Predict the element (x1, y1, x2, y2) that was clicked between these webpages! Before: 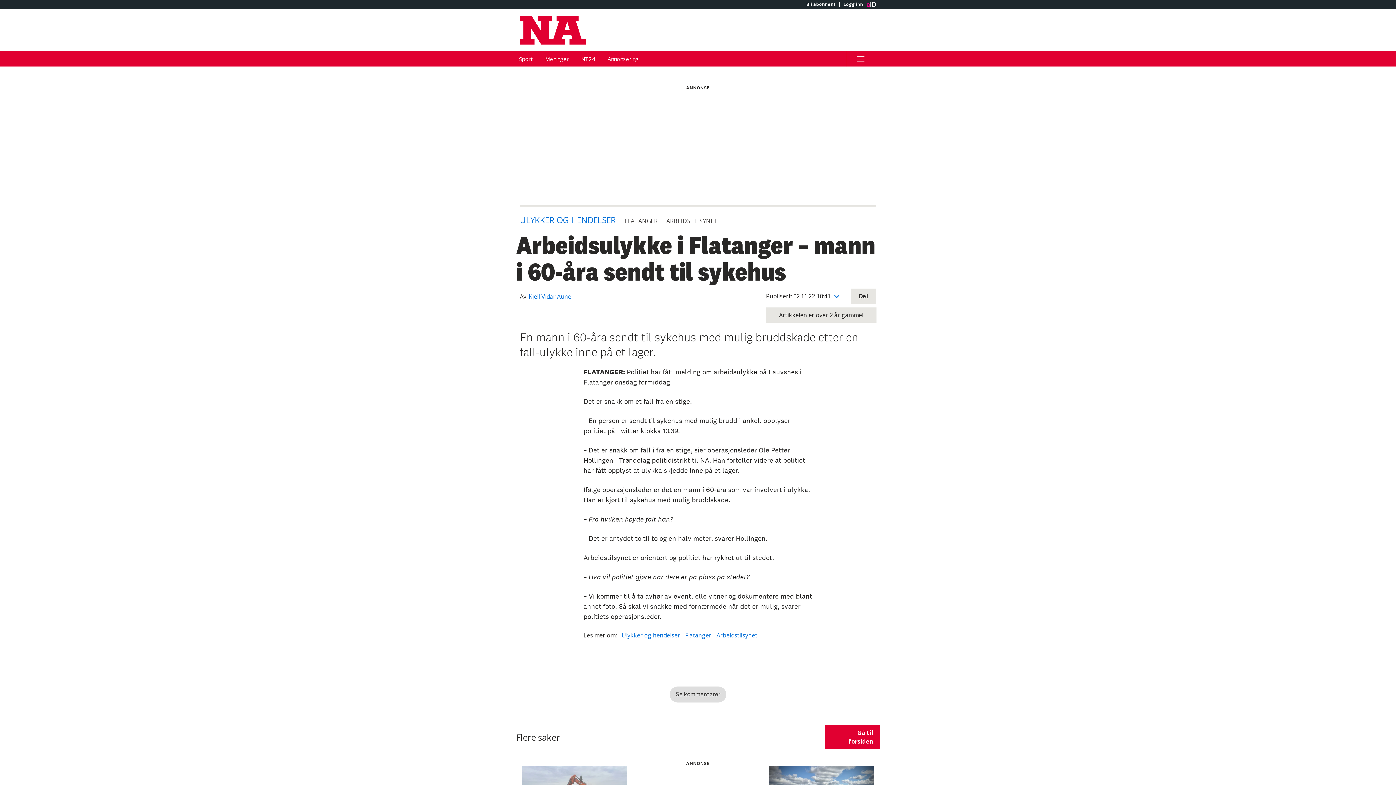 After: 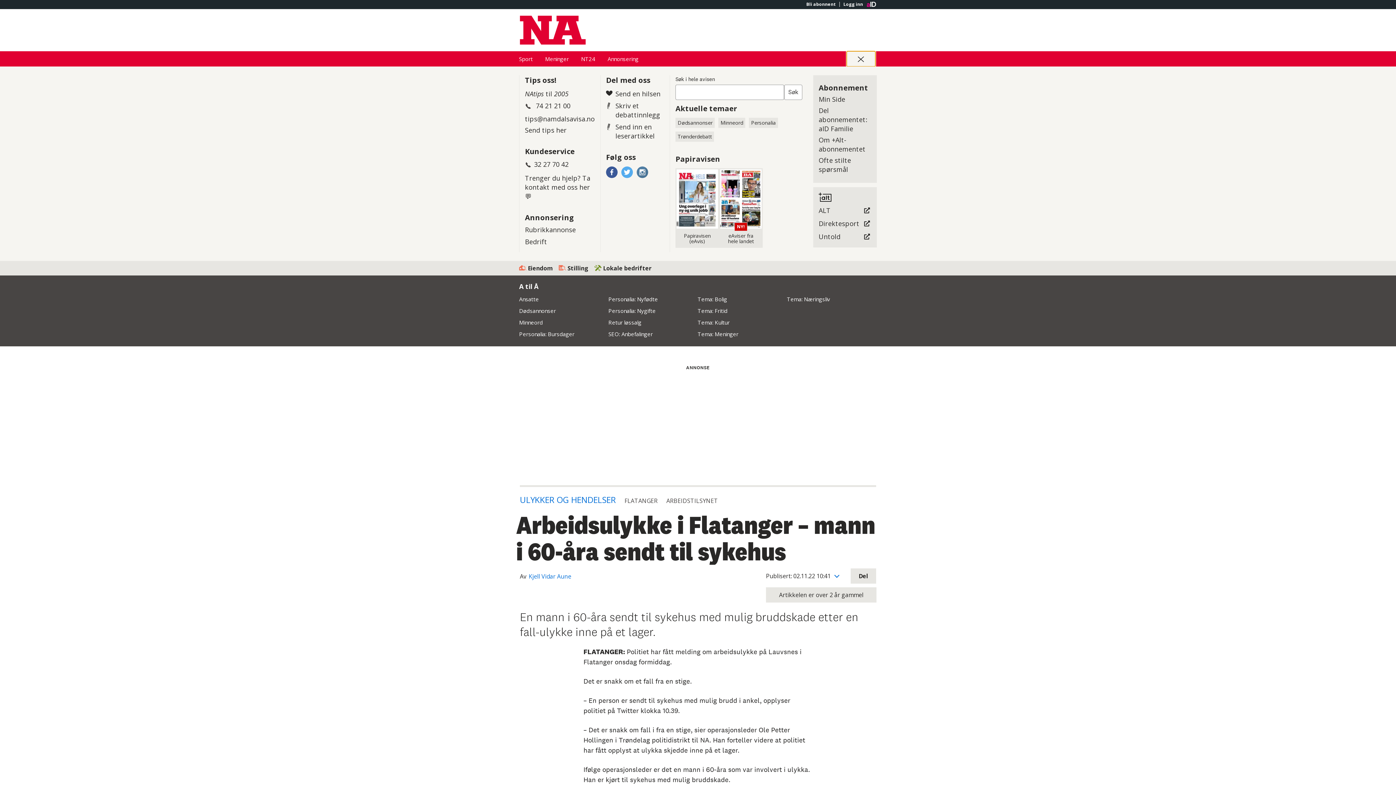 Action: bbox: (846, 51, 875, 66) label: Åpne hovedmeny